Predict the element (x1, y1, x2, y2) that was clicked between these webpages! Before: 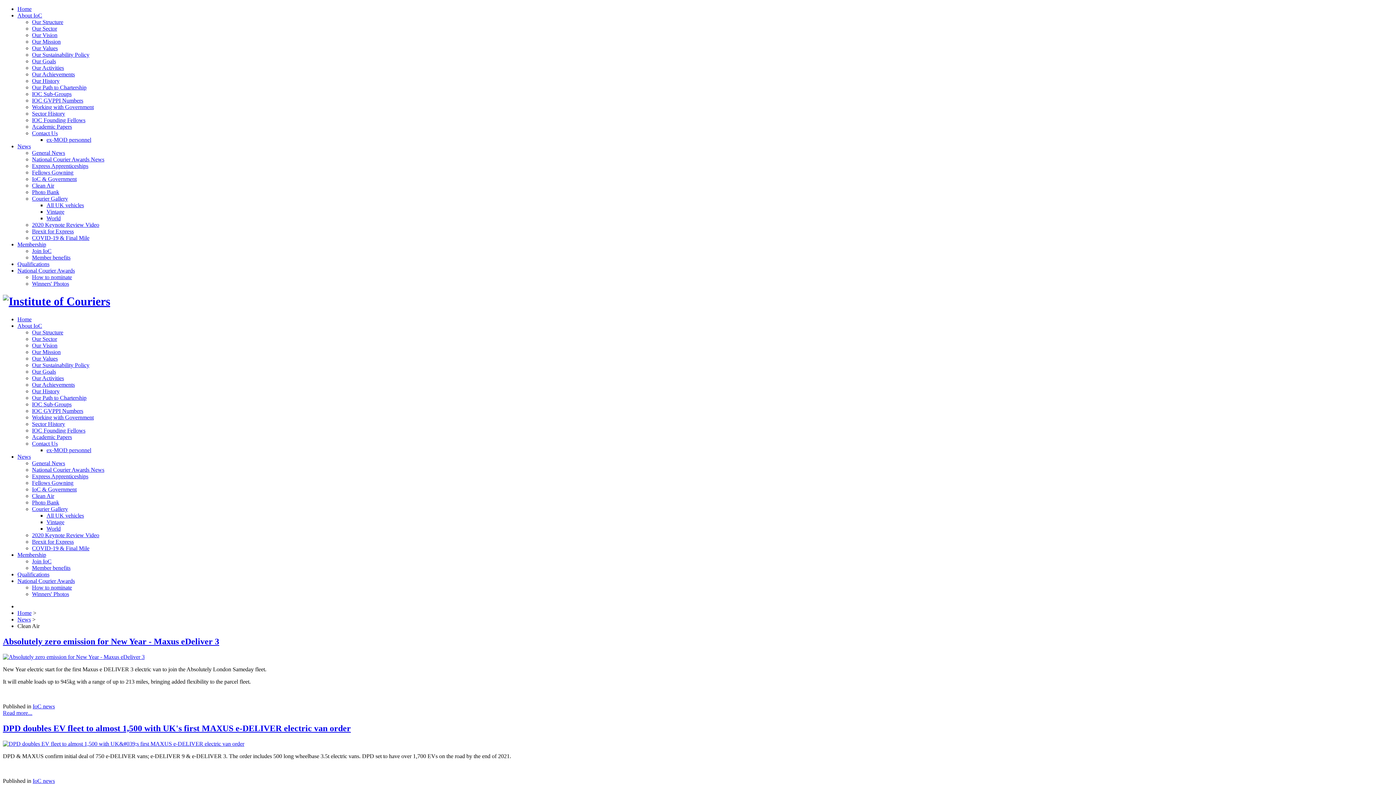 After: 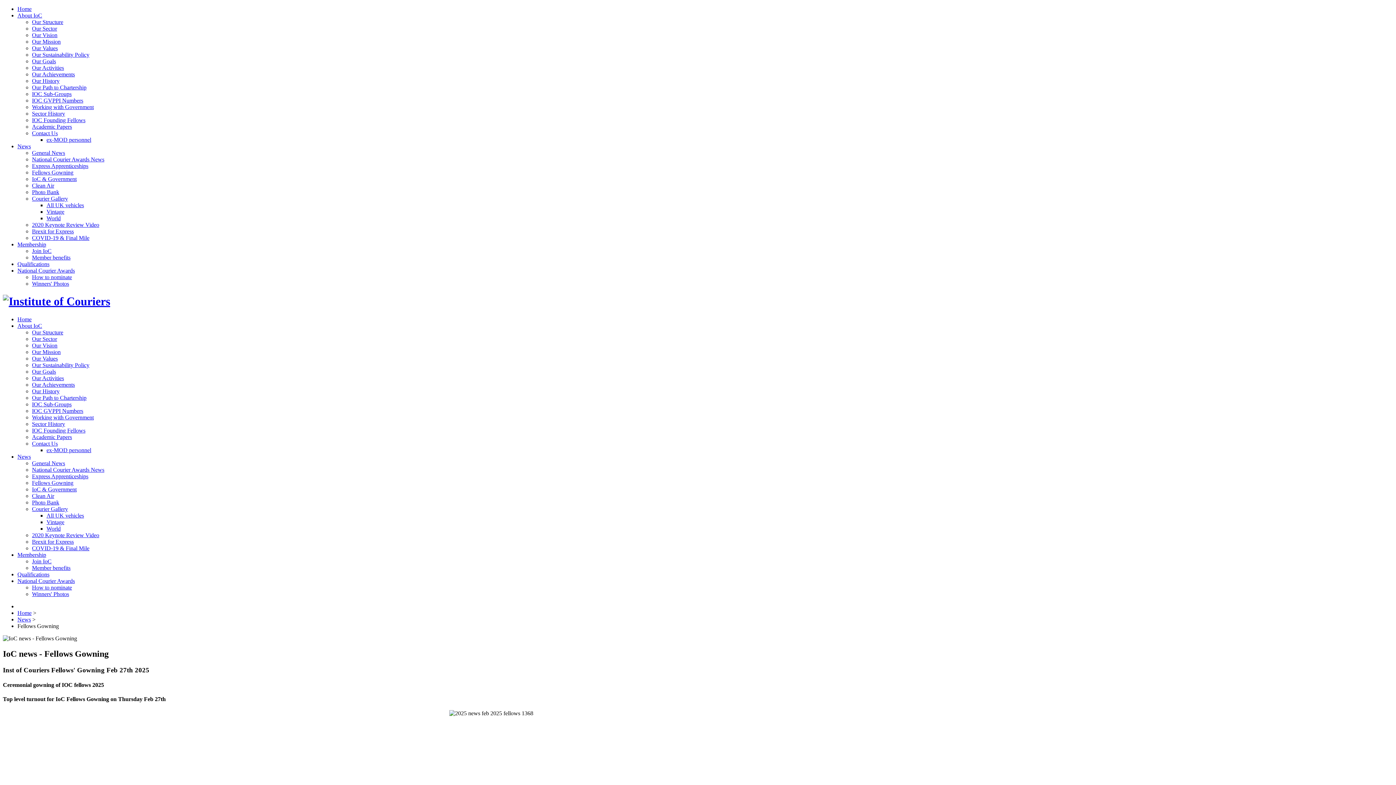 Action: label: Fellows Gowning bbox: (32, 479, 73, 486)